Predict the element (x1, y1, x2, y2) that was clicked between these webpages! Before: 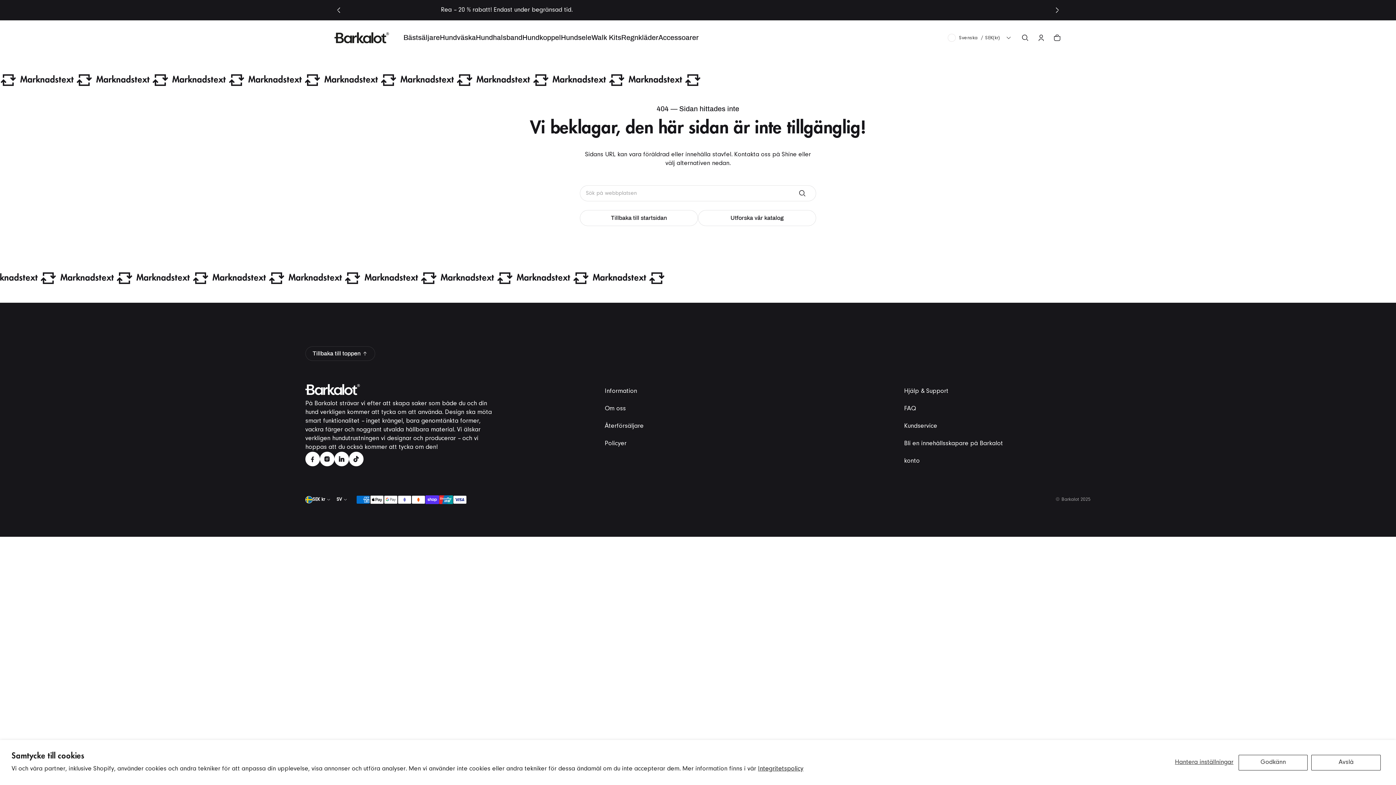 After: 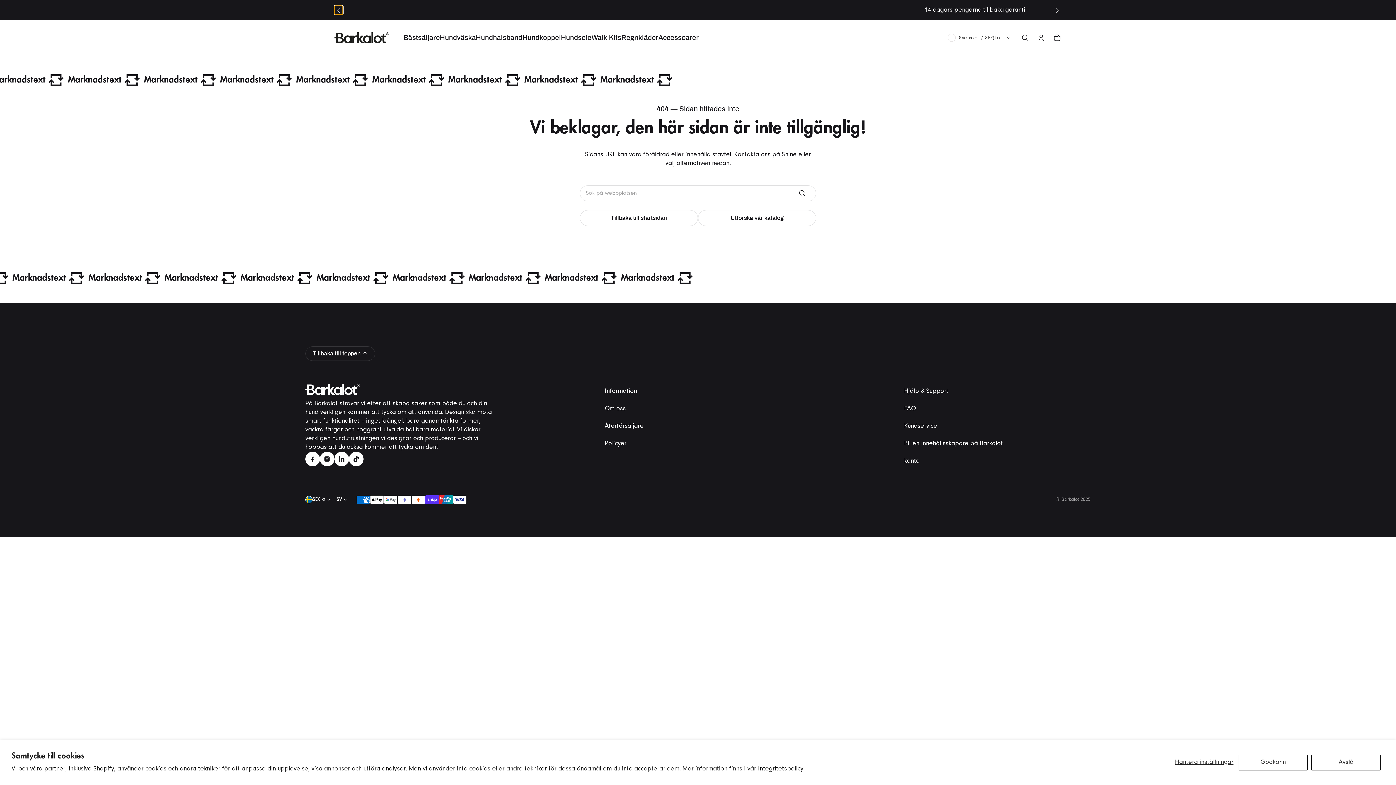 Action: bbox: (334, 5, 343, 14) label: Föregående bild